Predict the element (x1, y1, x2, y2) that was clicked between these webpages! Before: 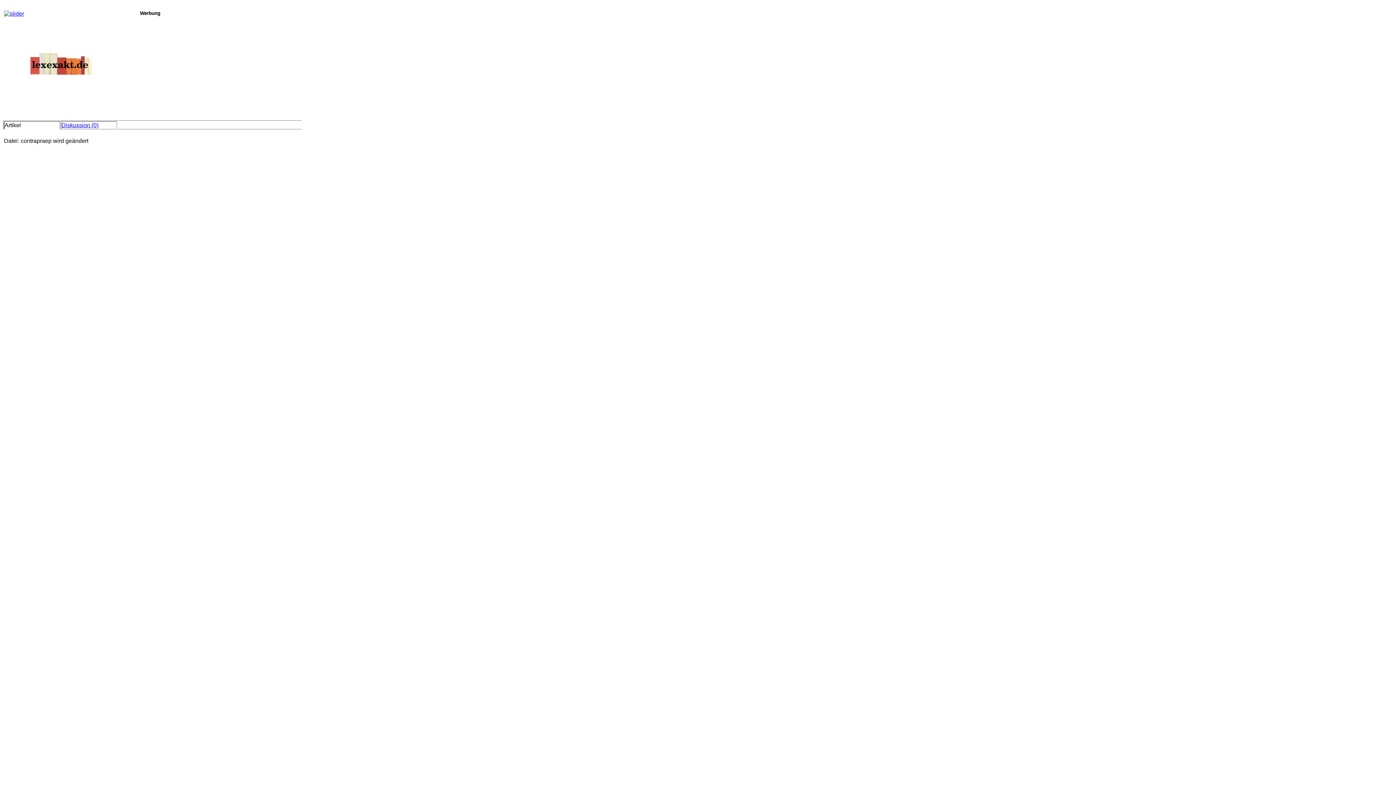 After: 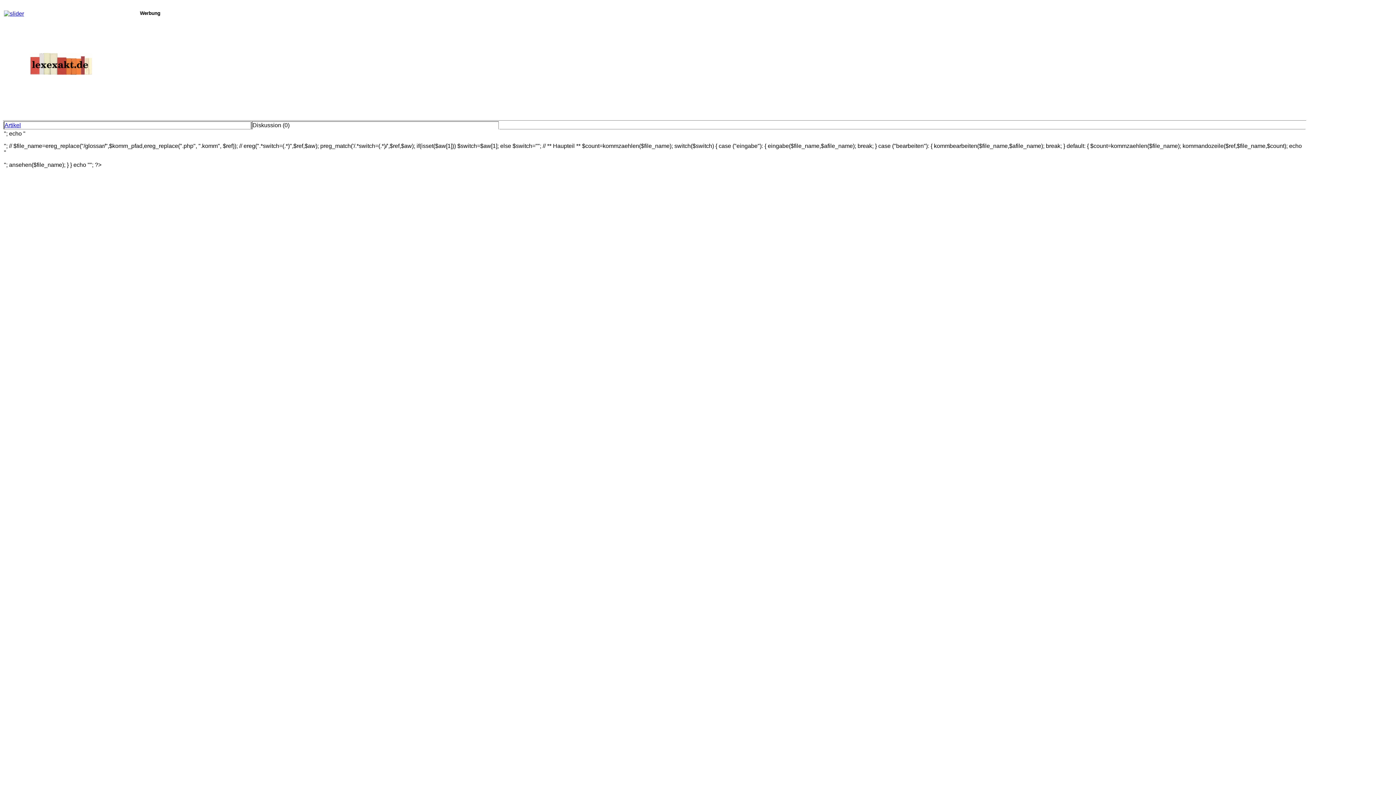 Action: label: Diskussion (0) bbox: (61, 122, 98, 128)